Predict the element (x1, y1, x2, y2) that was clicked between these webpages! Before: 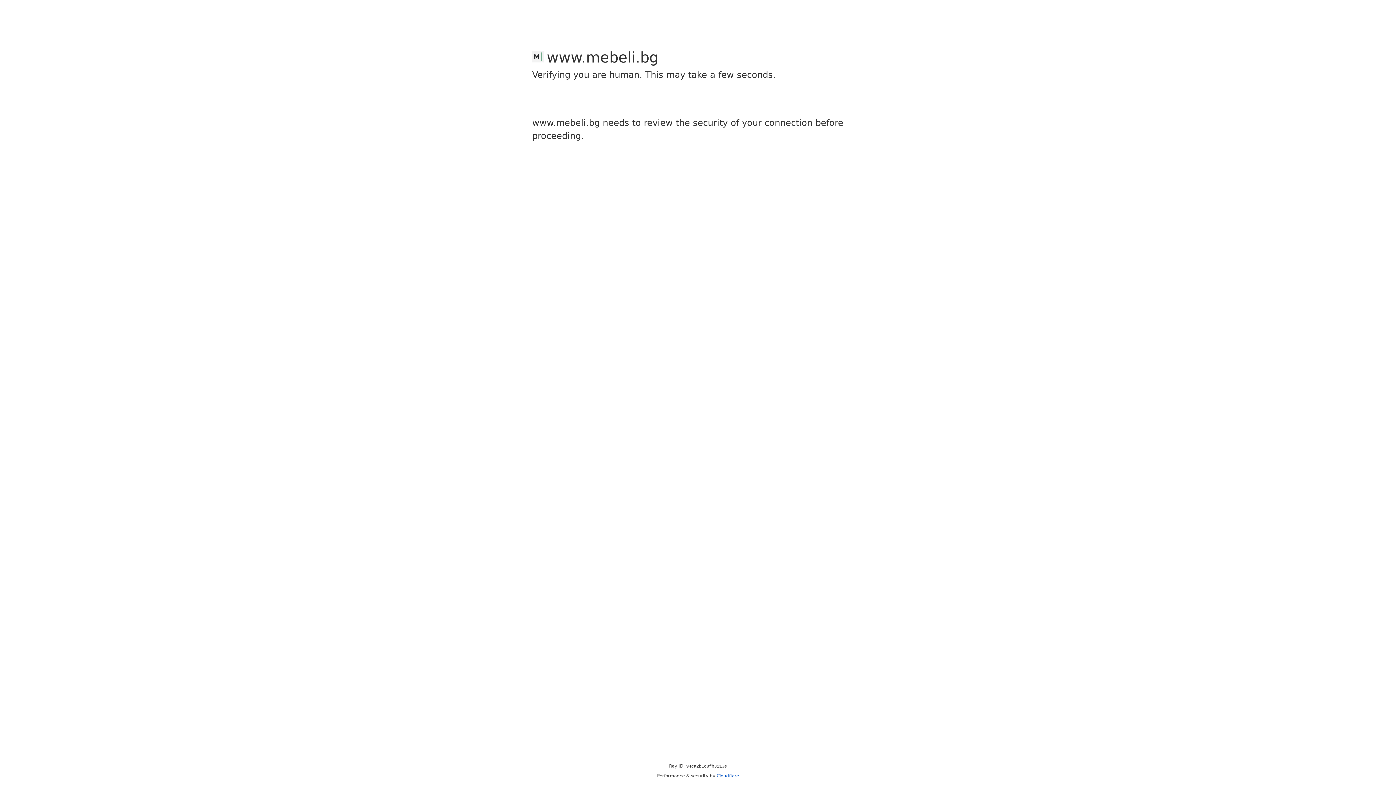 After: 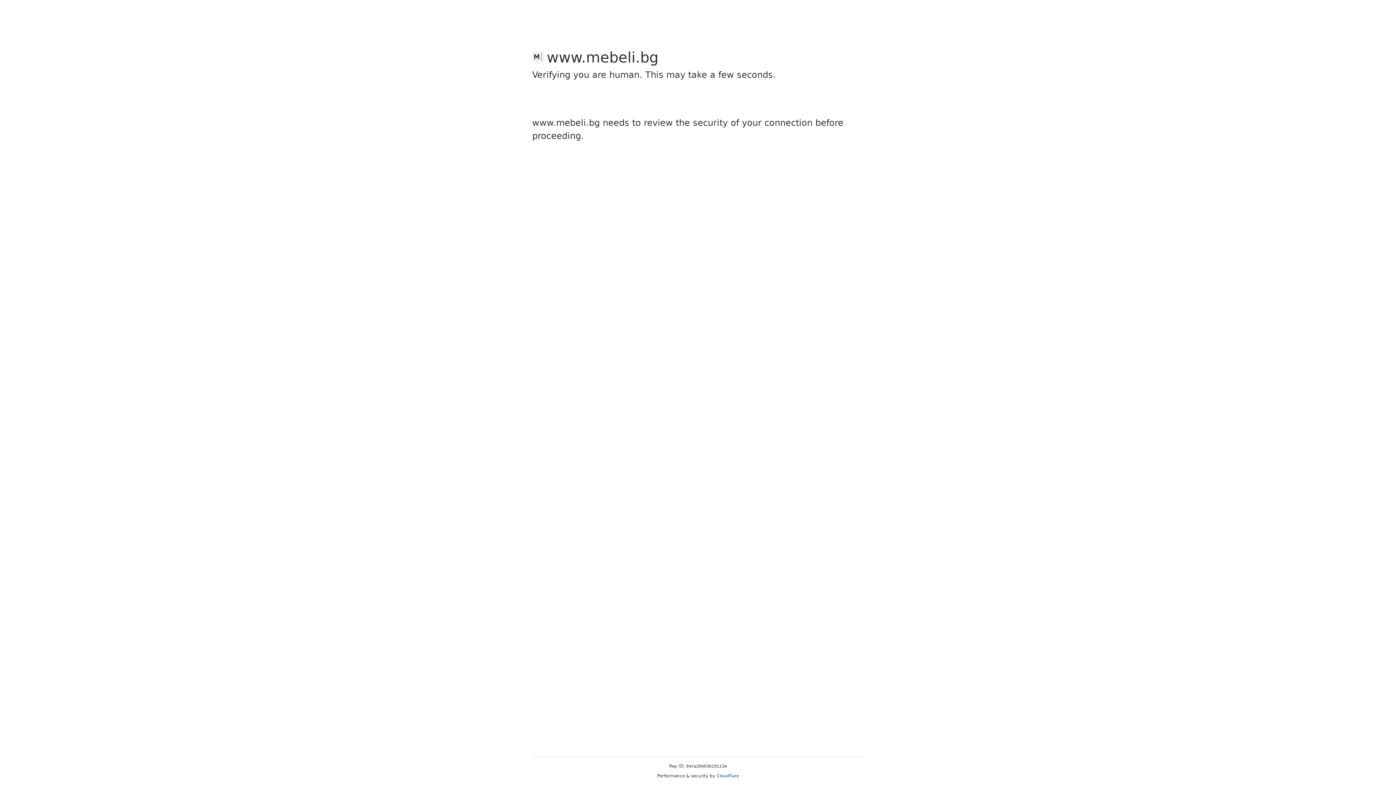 Action: label: Cloudflare bbox: (716, 773, 739, 778)